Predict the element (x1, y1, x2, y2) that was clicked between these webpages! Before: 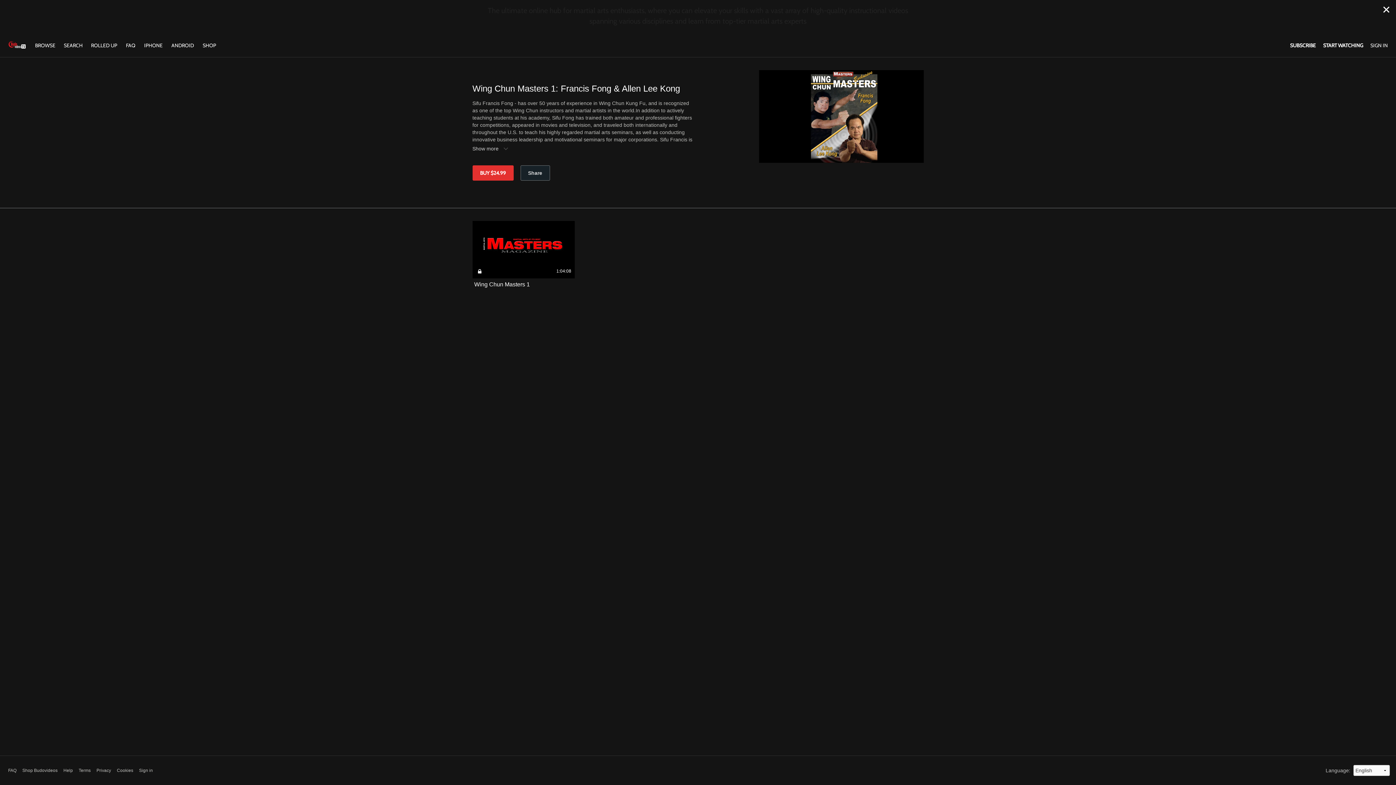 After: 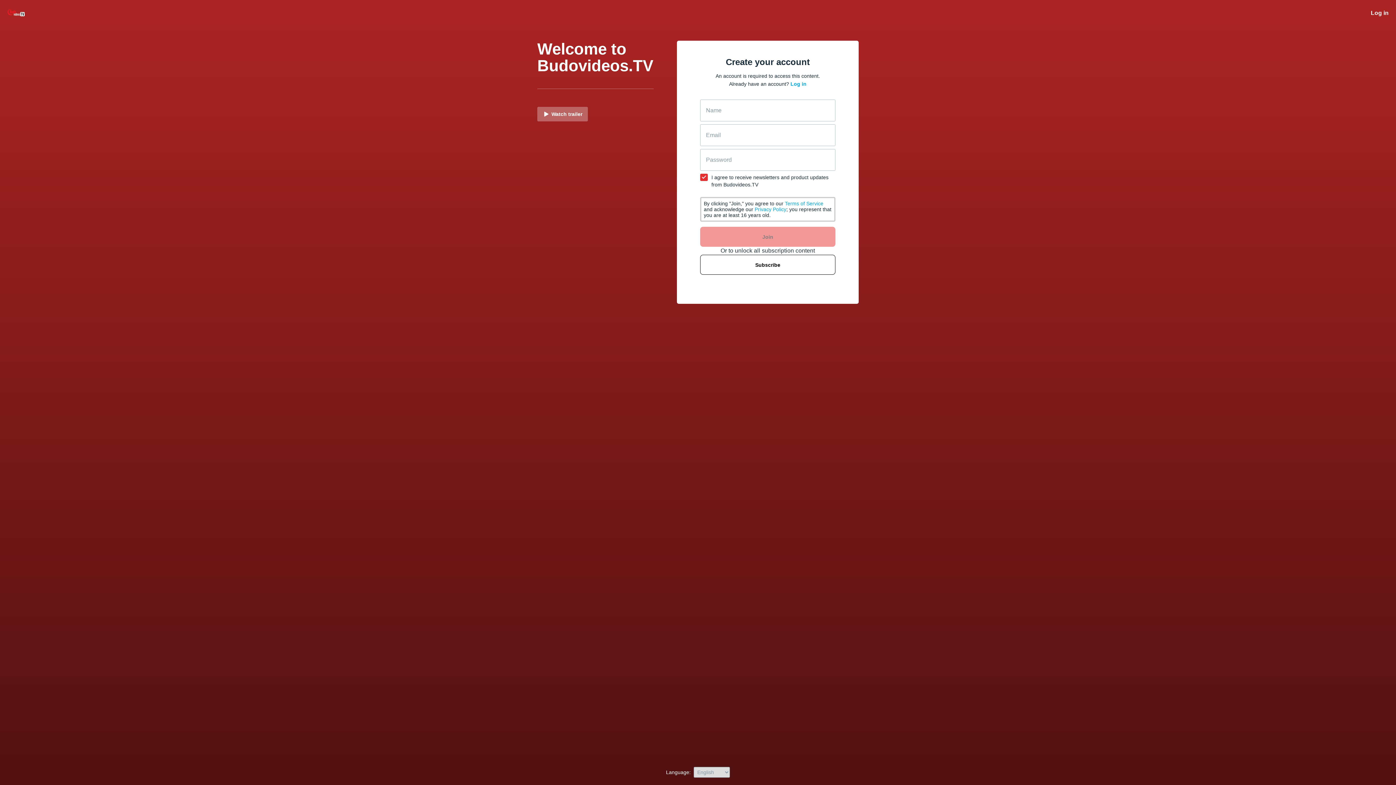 Action: label: START WATCHING bbox: (1323, 42, 1363, 48)